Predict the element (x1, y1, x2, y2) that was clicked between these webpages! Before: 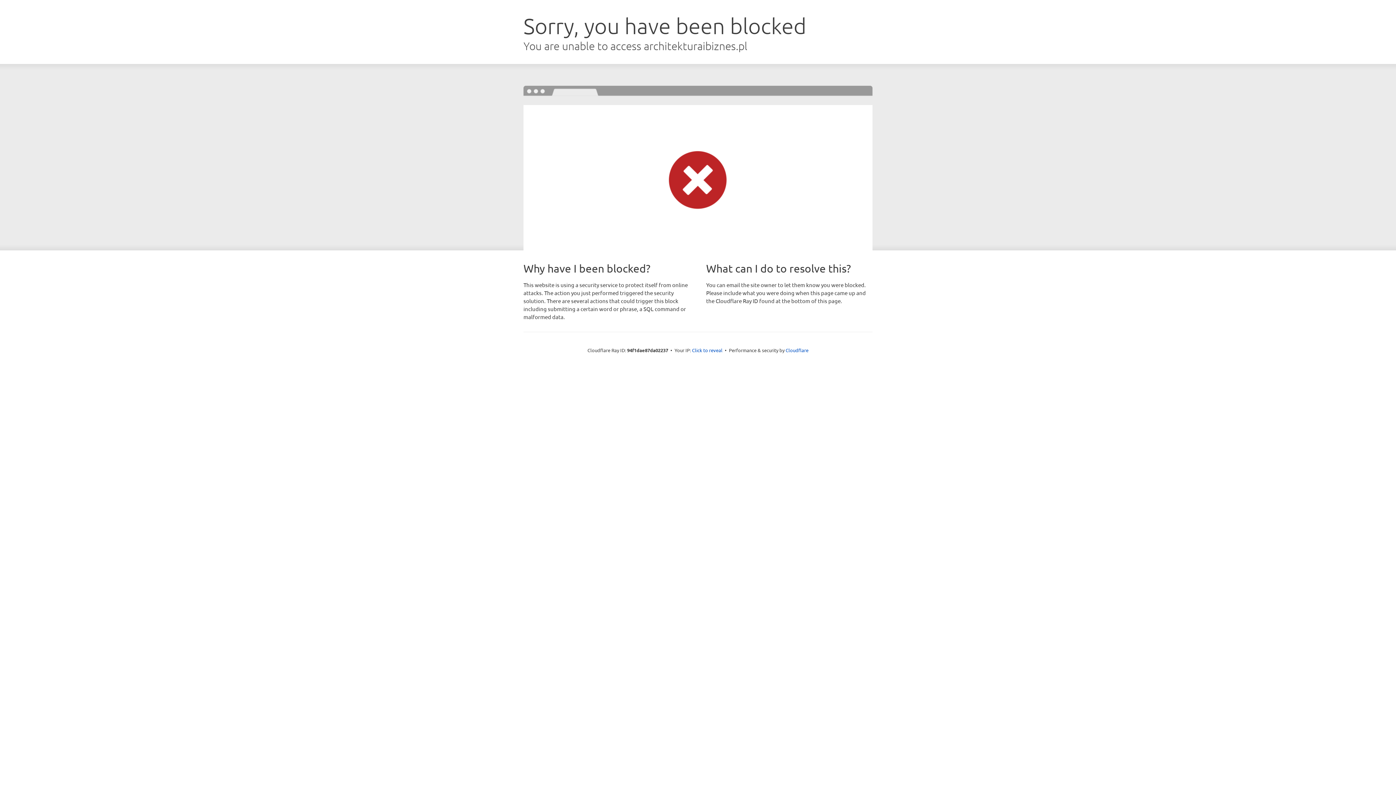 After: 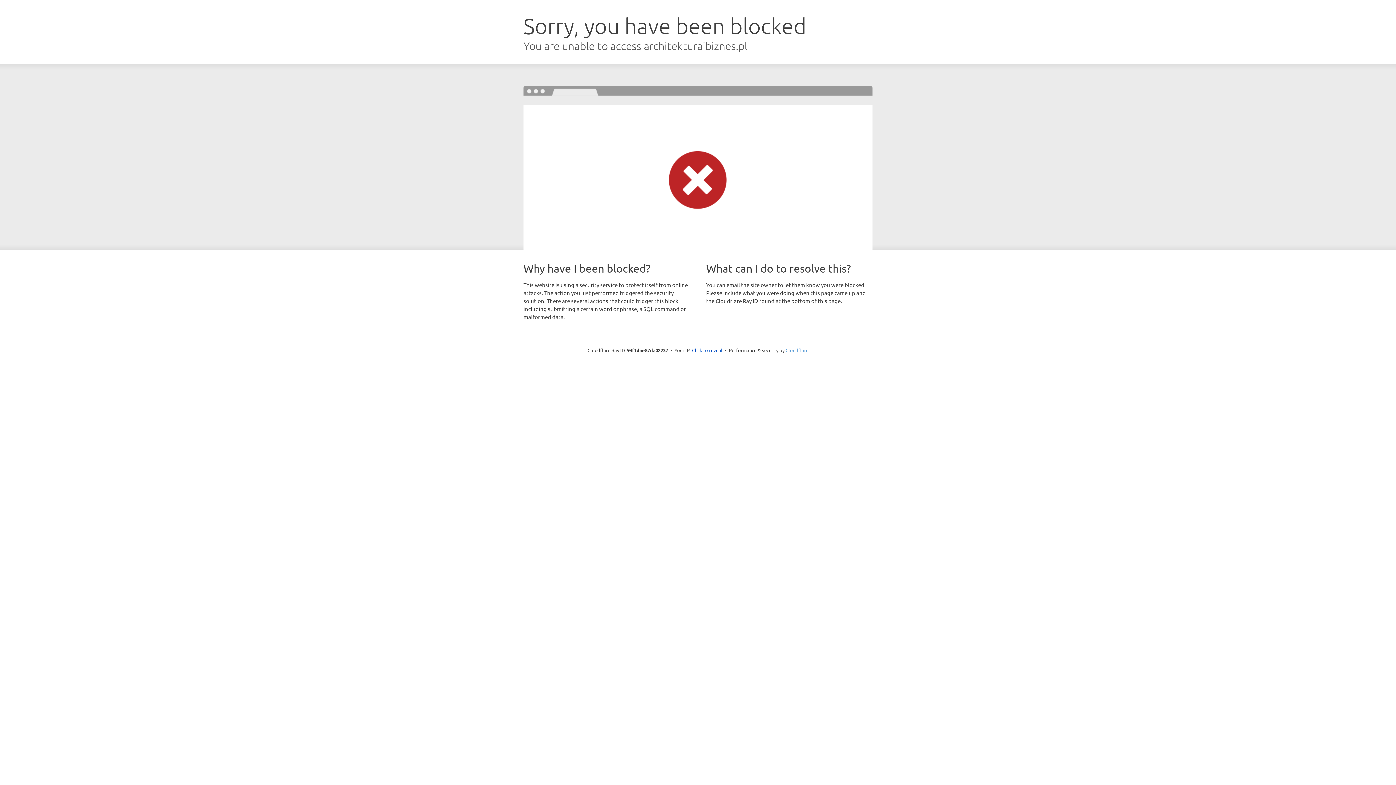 Action: label: Cloudflare bbox: (785, 347, 808, 353)